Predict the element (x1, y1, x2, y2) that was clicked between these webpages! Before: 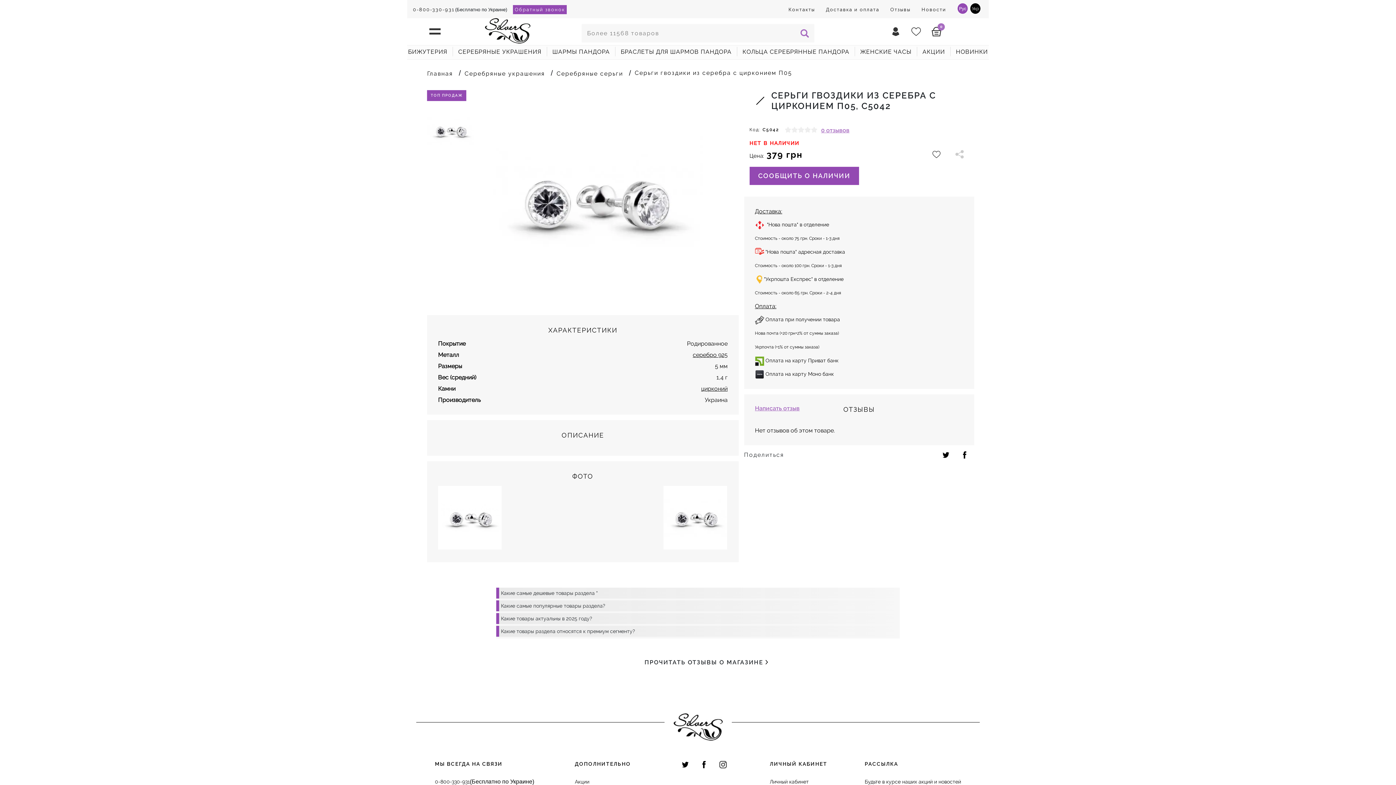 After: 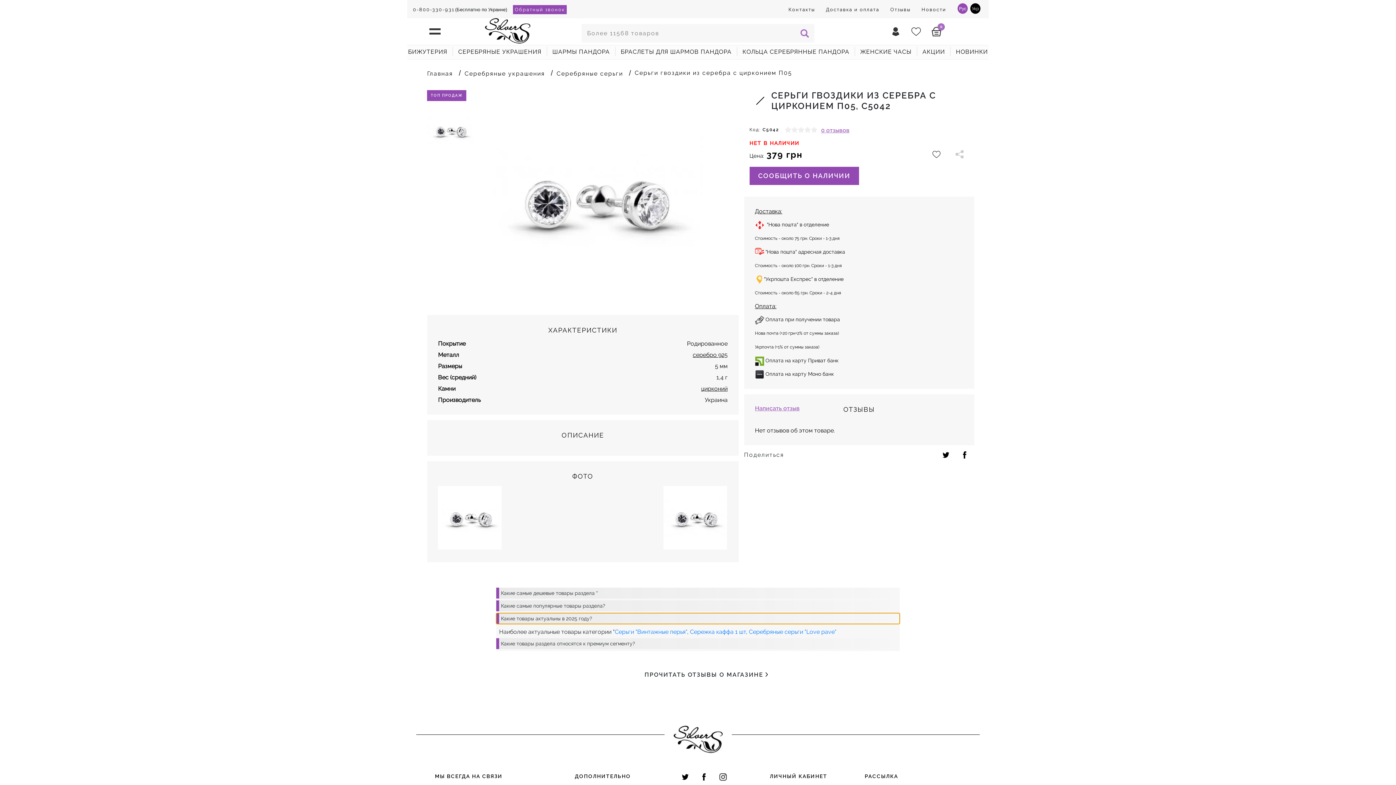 Action: bbox: (496, 613, 900, 624) label: Какие товары актуальны в 2025 году?